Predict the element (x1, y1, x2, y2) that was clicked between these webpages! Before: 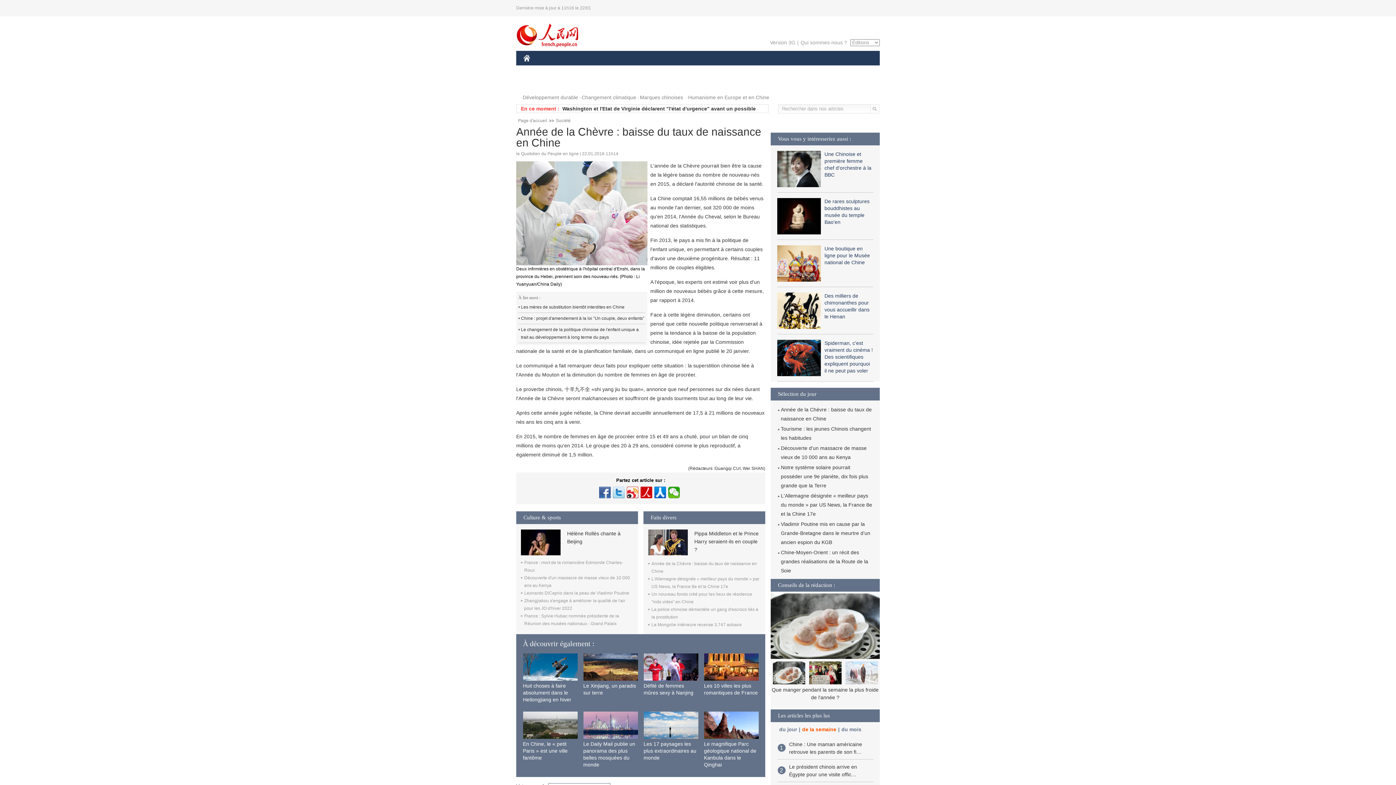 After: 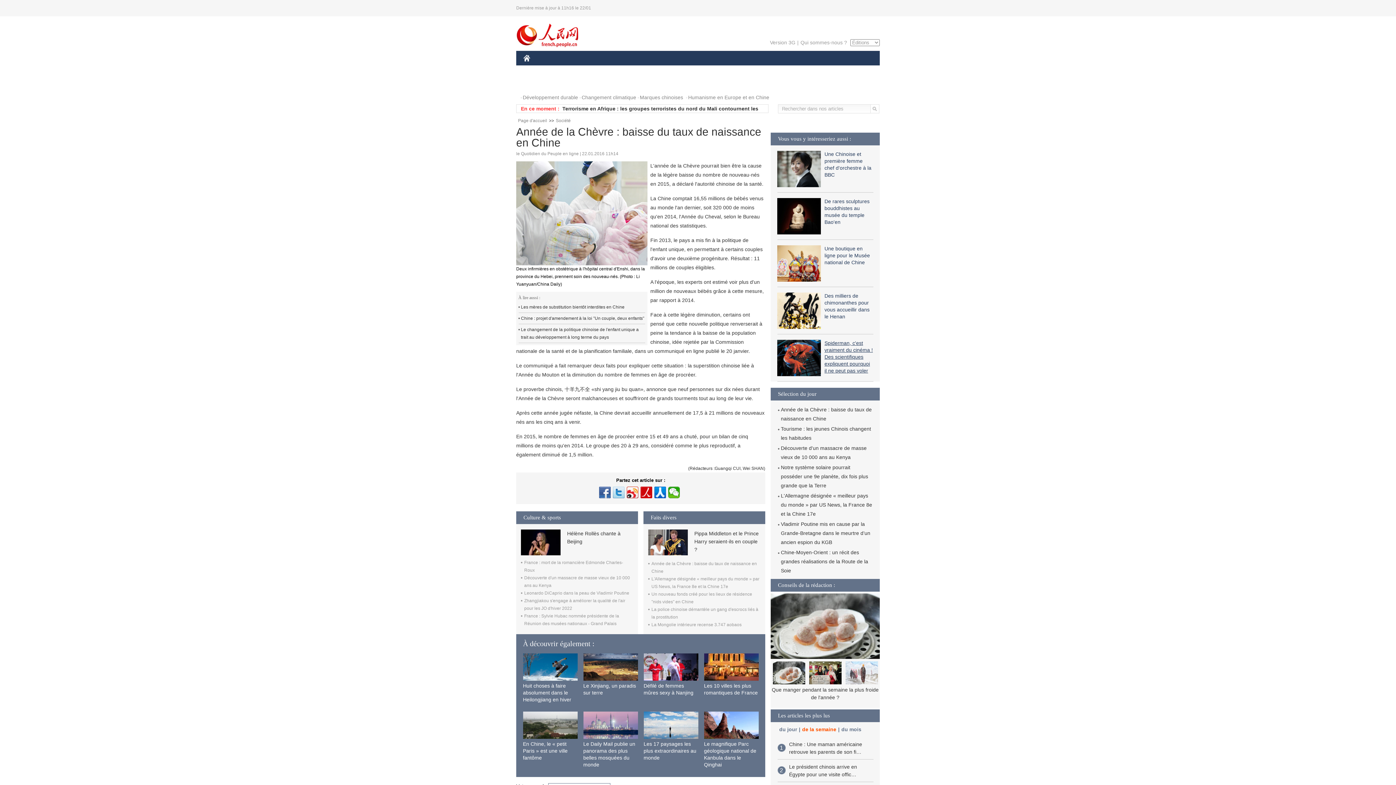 Action: label: Spiderman, c'est vraiment du cinéma ! Des scientifiques expliquent pourquoi il ne peut pas voler bbox: (824, 340, 873, 373)